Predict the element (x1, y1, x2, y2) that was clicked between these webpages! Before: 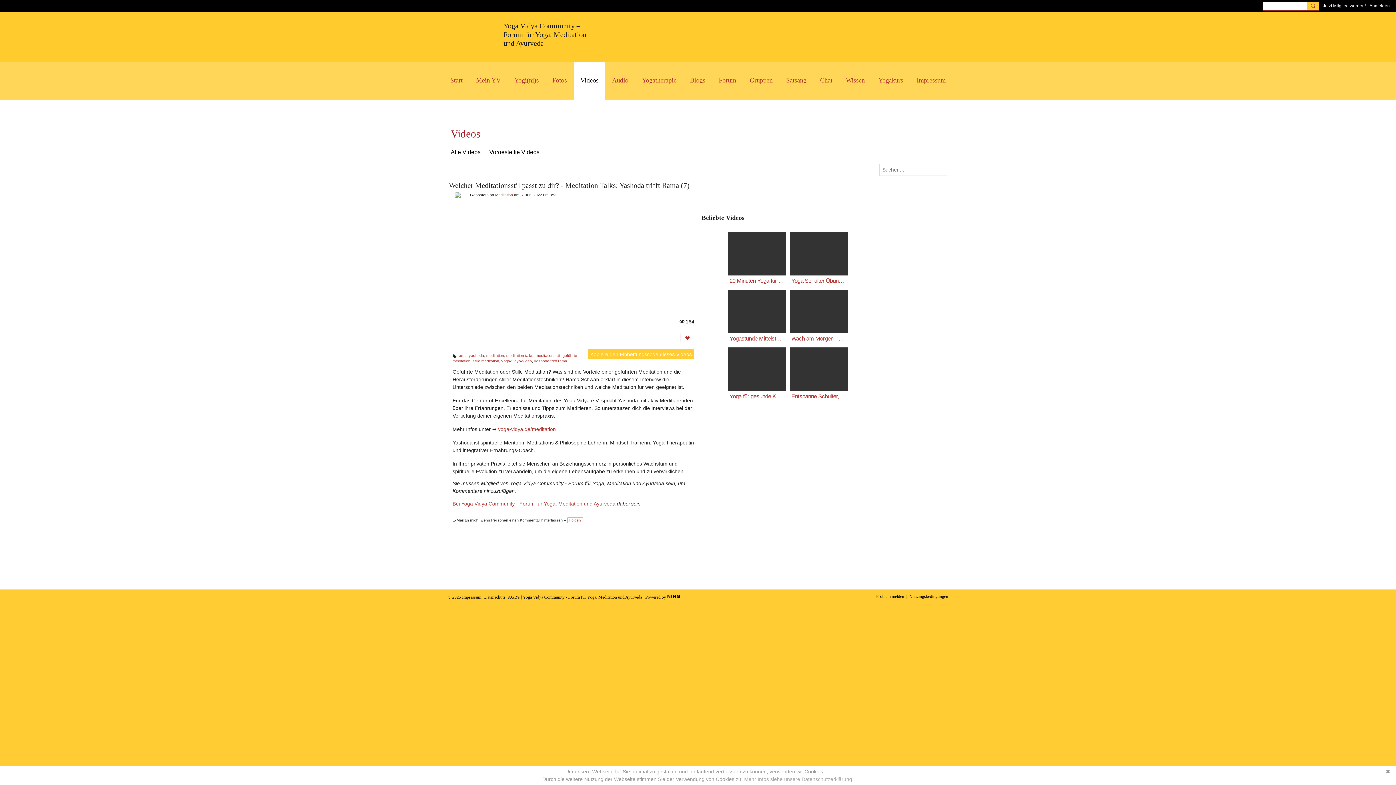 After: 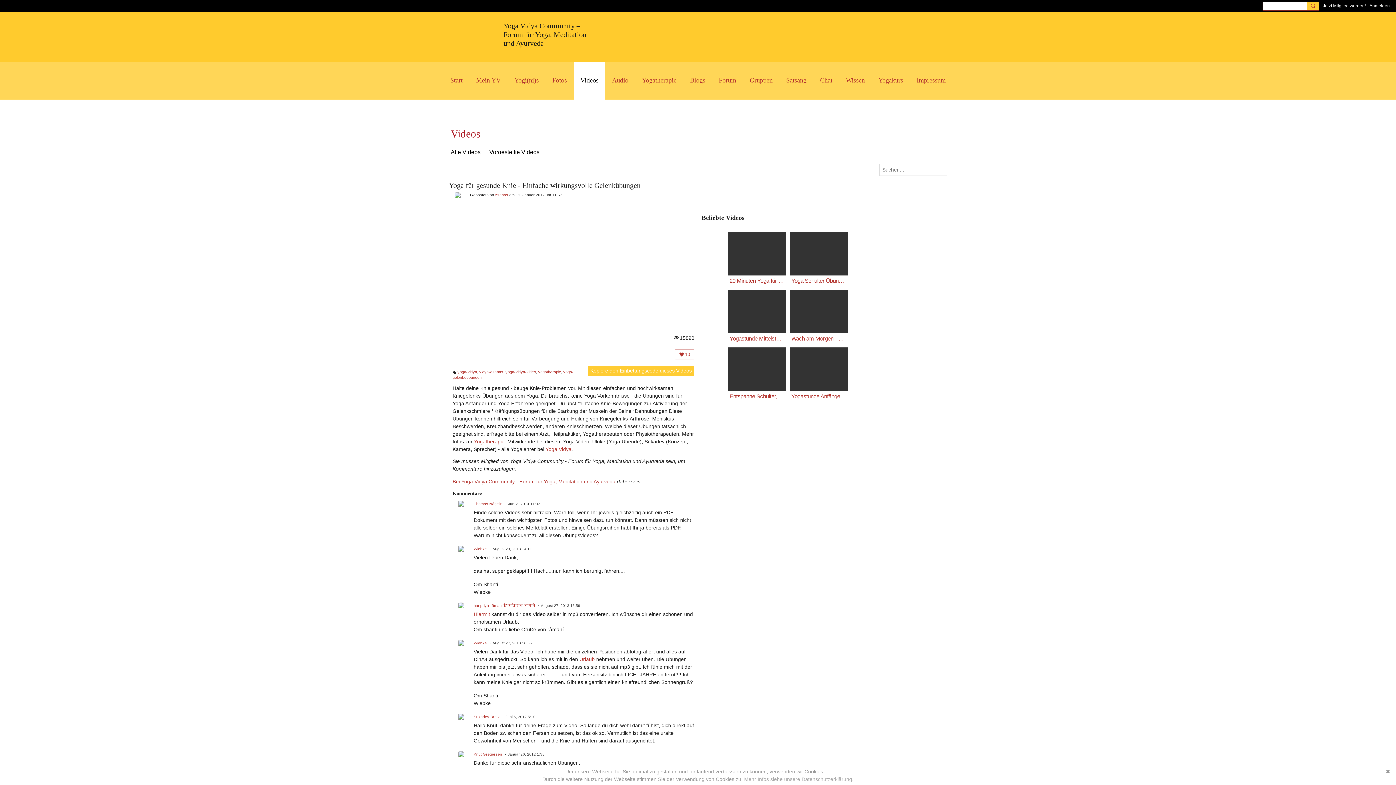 Action: label: Yoga für gesunde Knie - Einfache wirkungsvolle Gelenkübungen bbox: (729, 393, 784, 400)